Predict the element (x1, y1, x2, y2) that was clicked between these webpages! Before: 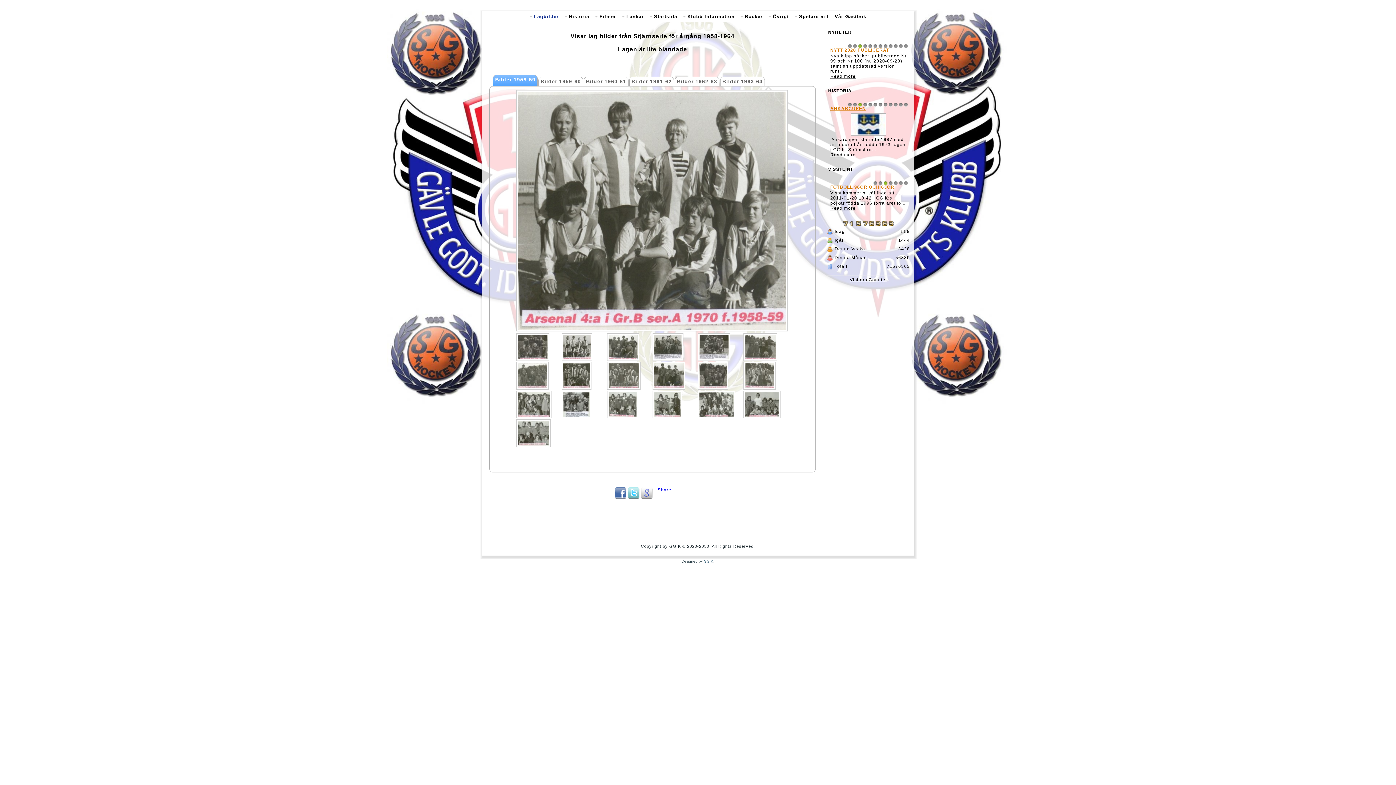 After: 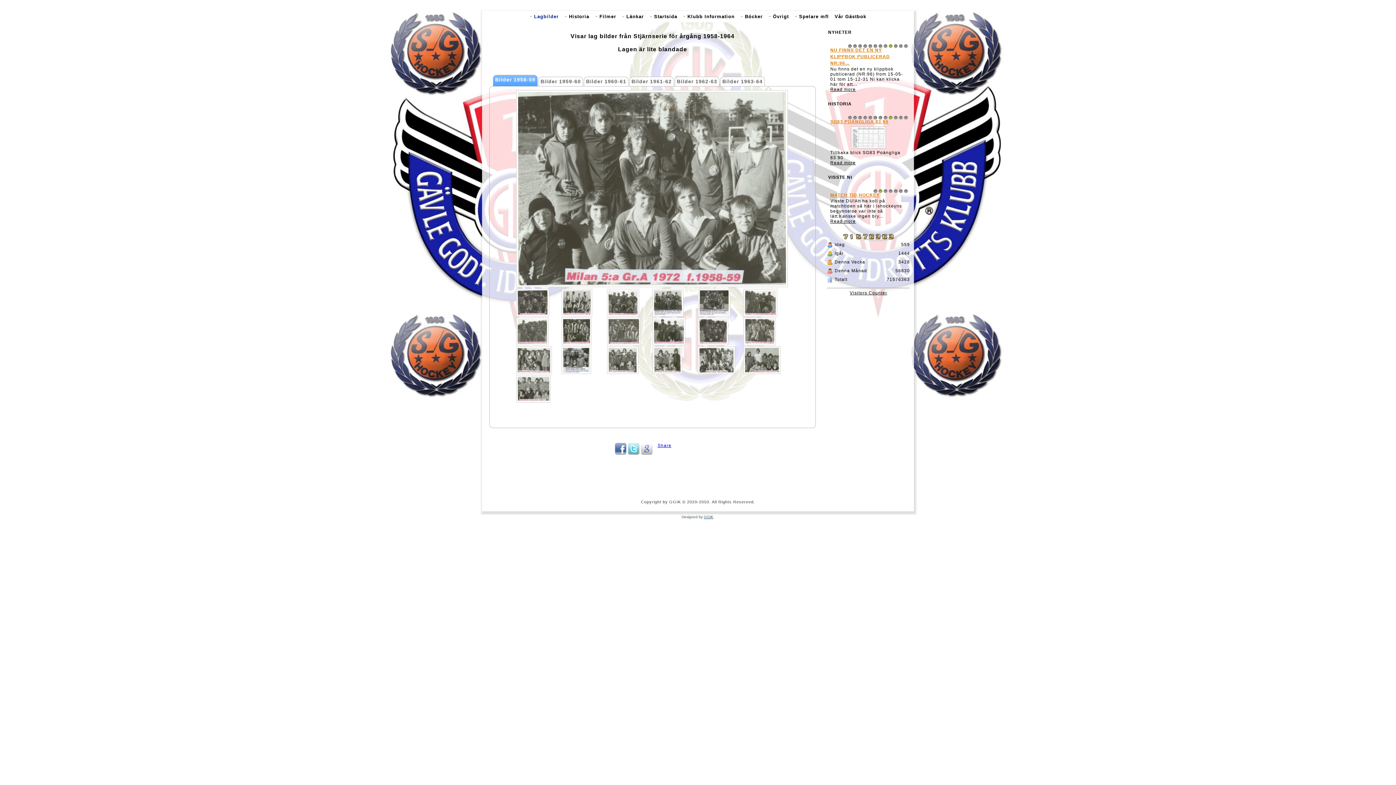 Action: bbox: (698, 390, 735, 418)